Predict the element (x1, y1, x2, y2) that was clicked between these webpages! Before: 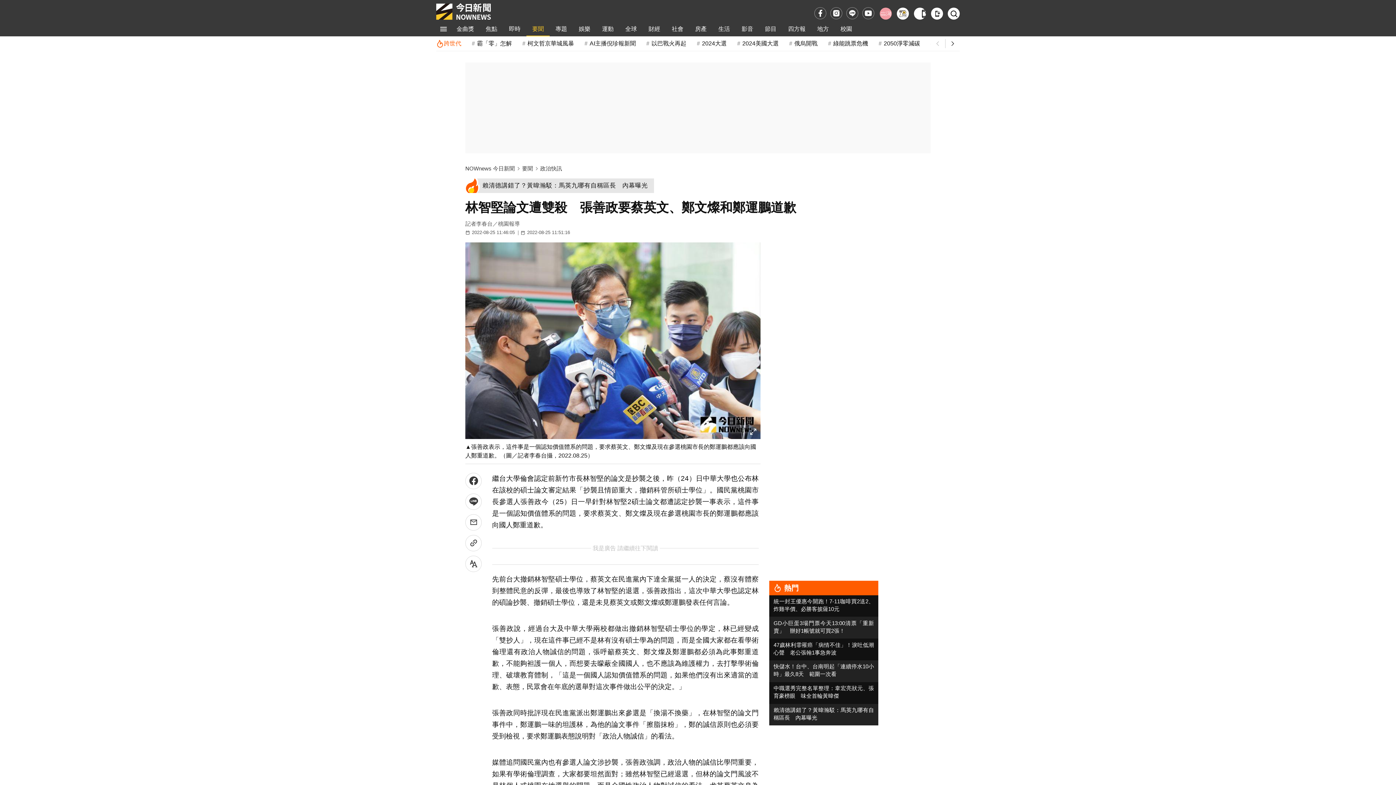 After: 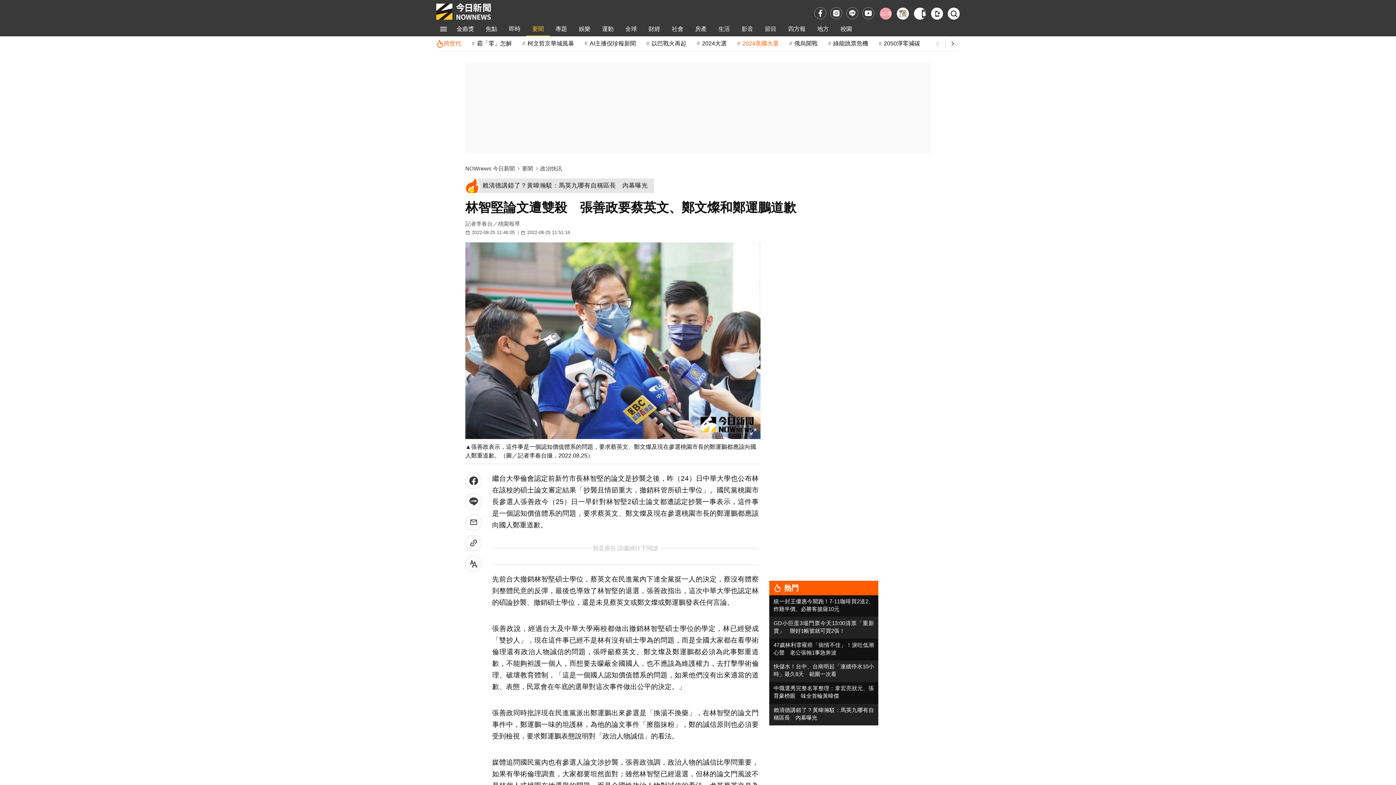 Action: bbox: (736, 36, 778, 50) label: 2024美國大選